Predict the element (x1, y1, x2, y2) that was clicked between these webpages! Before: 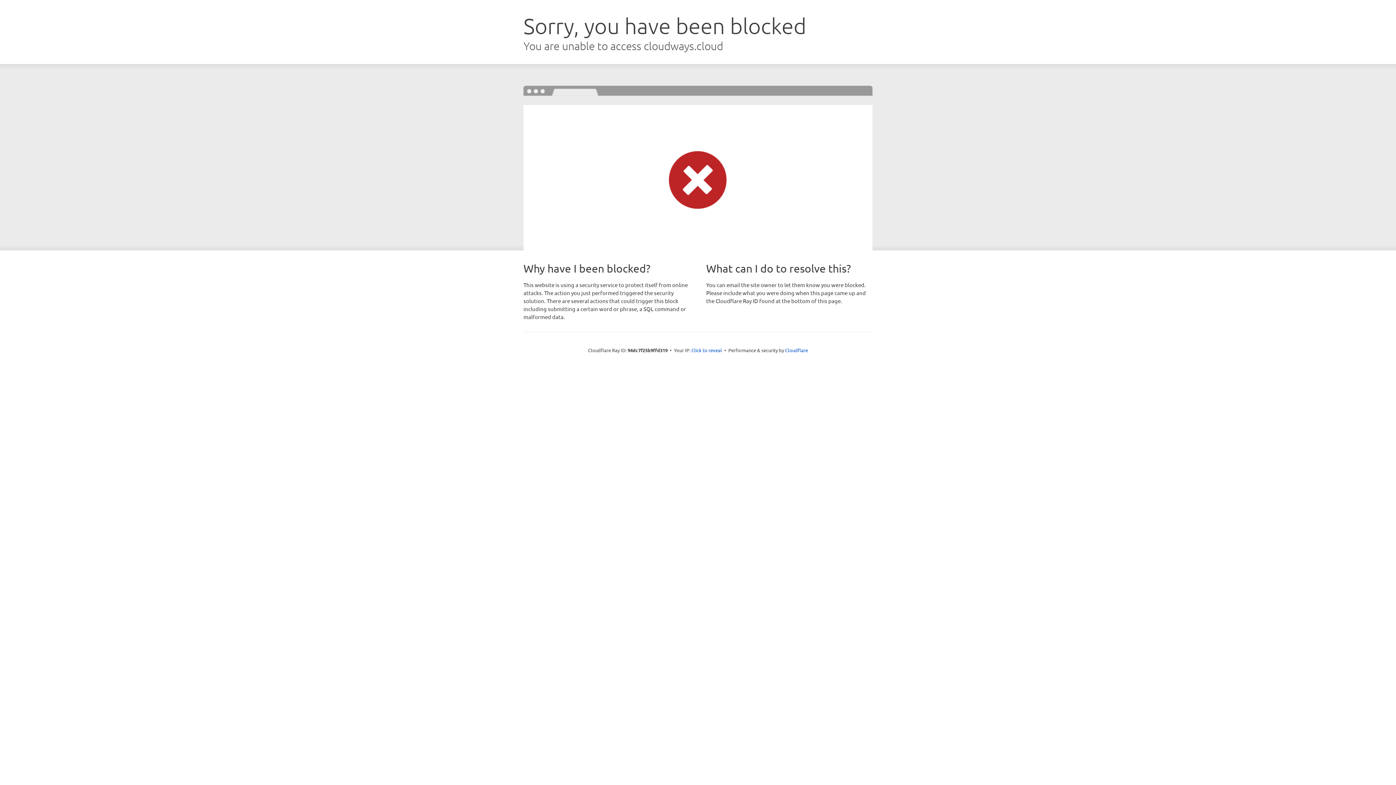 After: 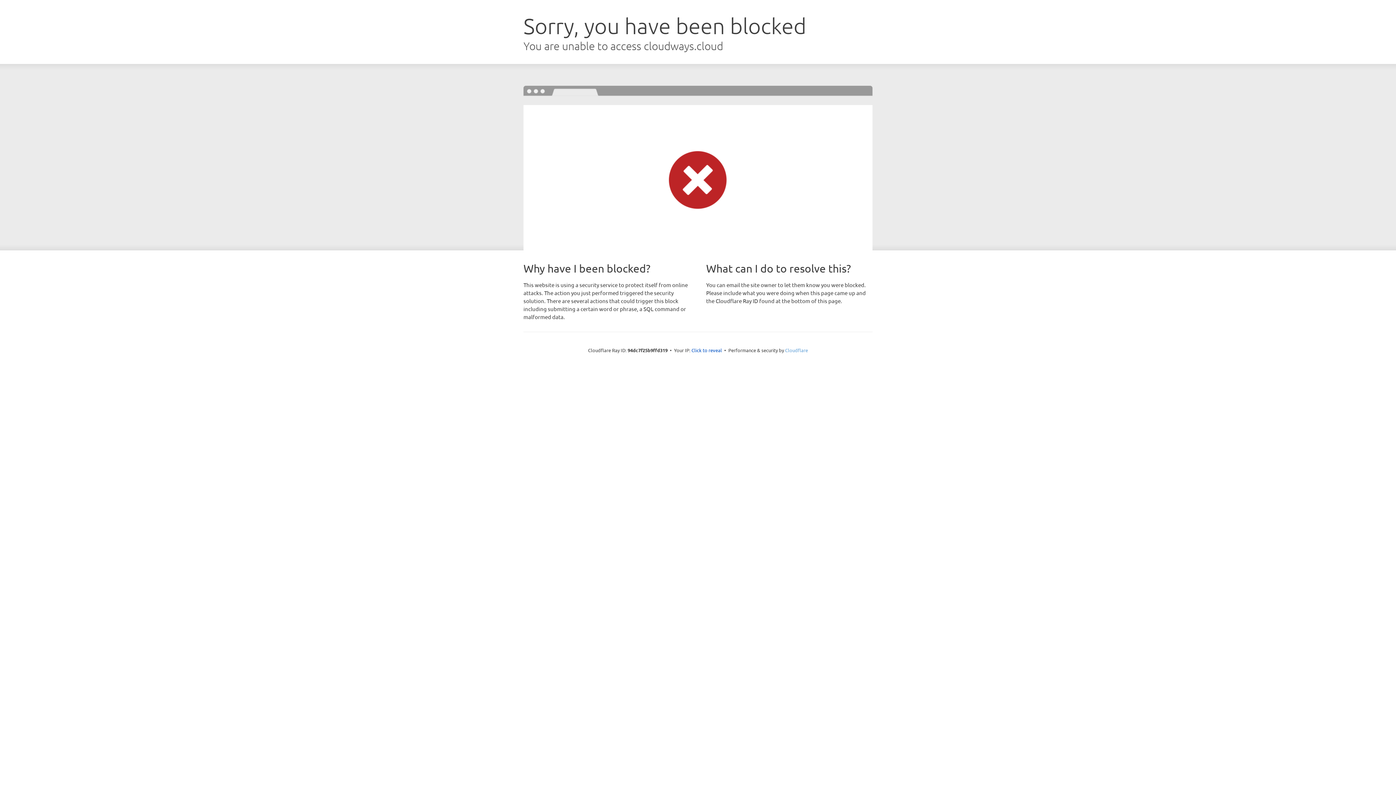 Action: label: Cloudflare bbox: (785, 347, 808, 353)